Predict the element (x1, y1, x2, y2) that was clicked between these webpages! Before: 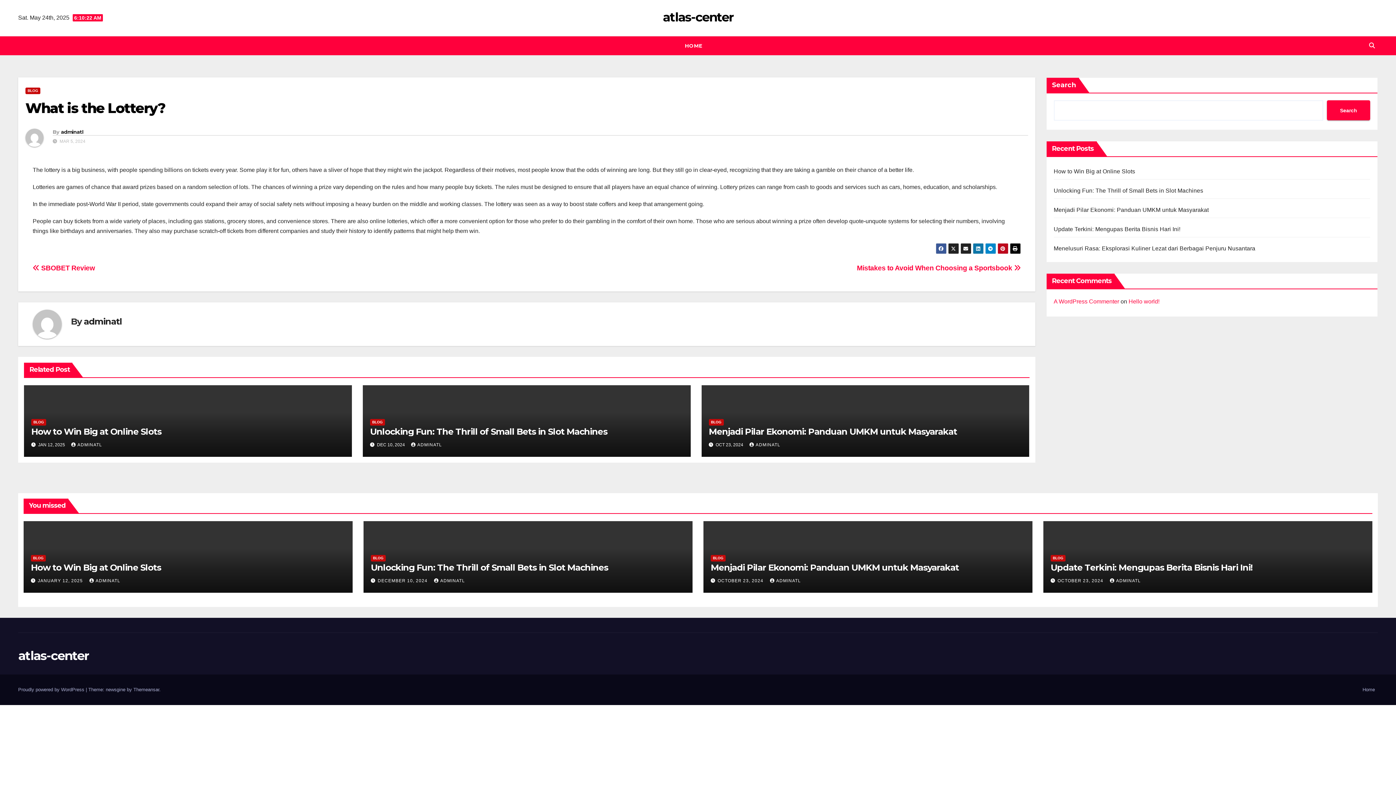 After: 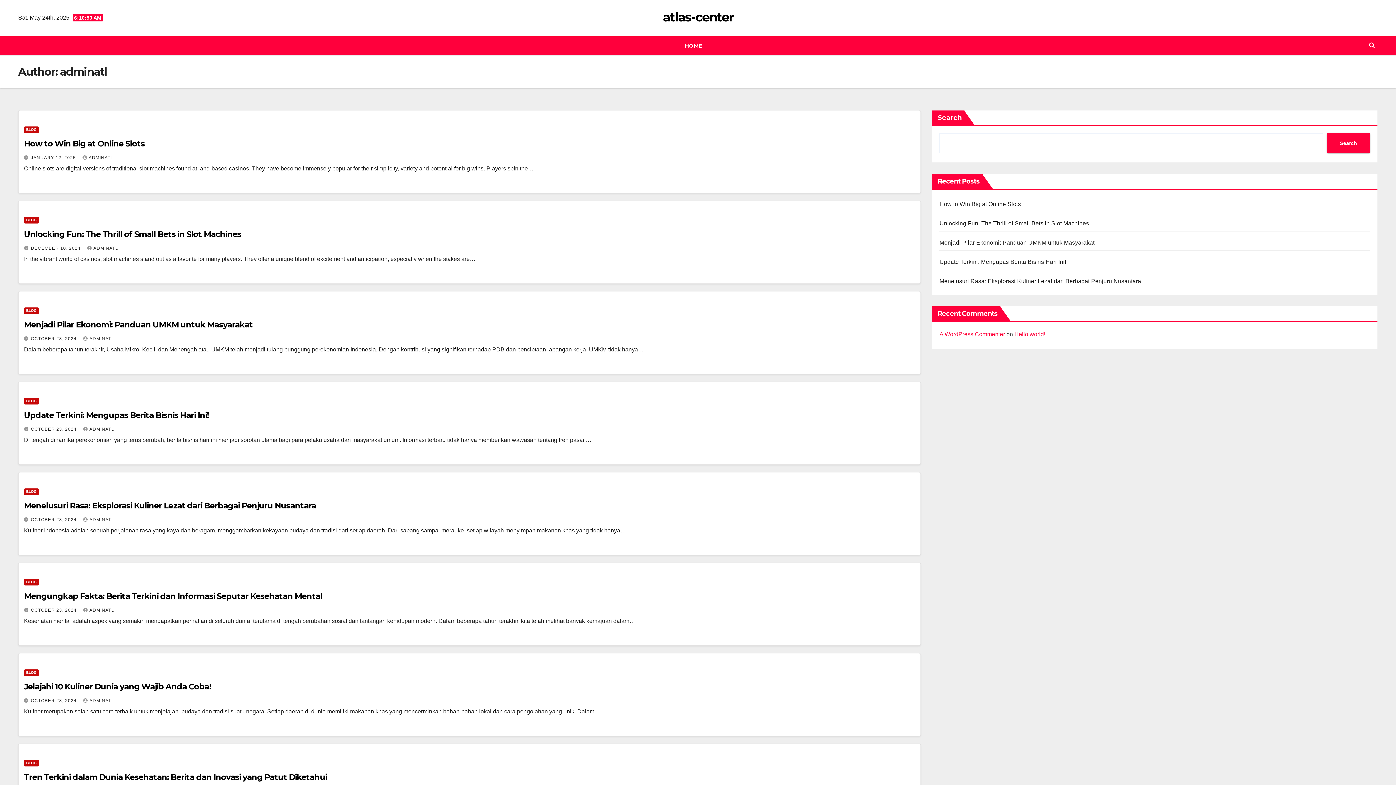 Action: bbox: (83, 315, 122, 327) label: adminatl